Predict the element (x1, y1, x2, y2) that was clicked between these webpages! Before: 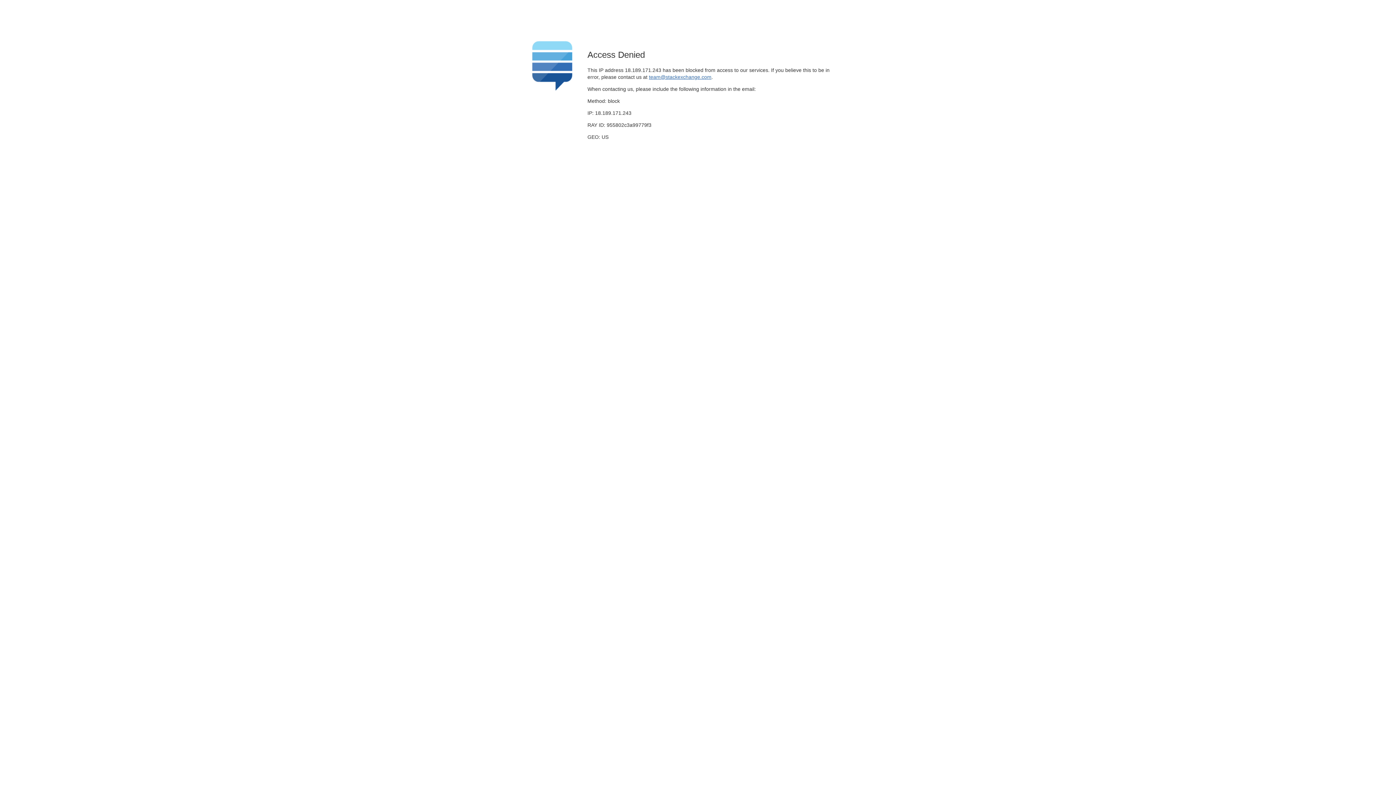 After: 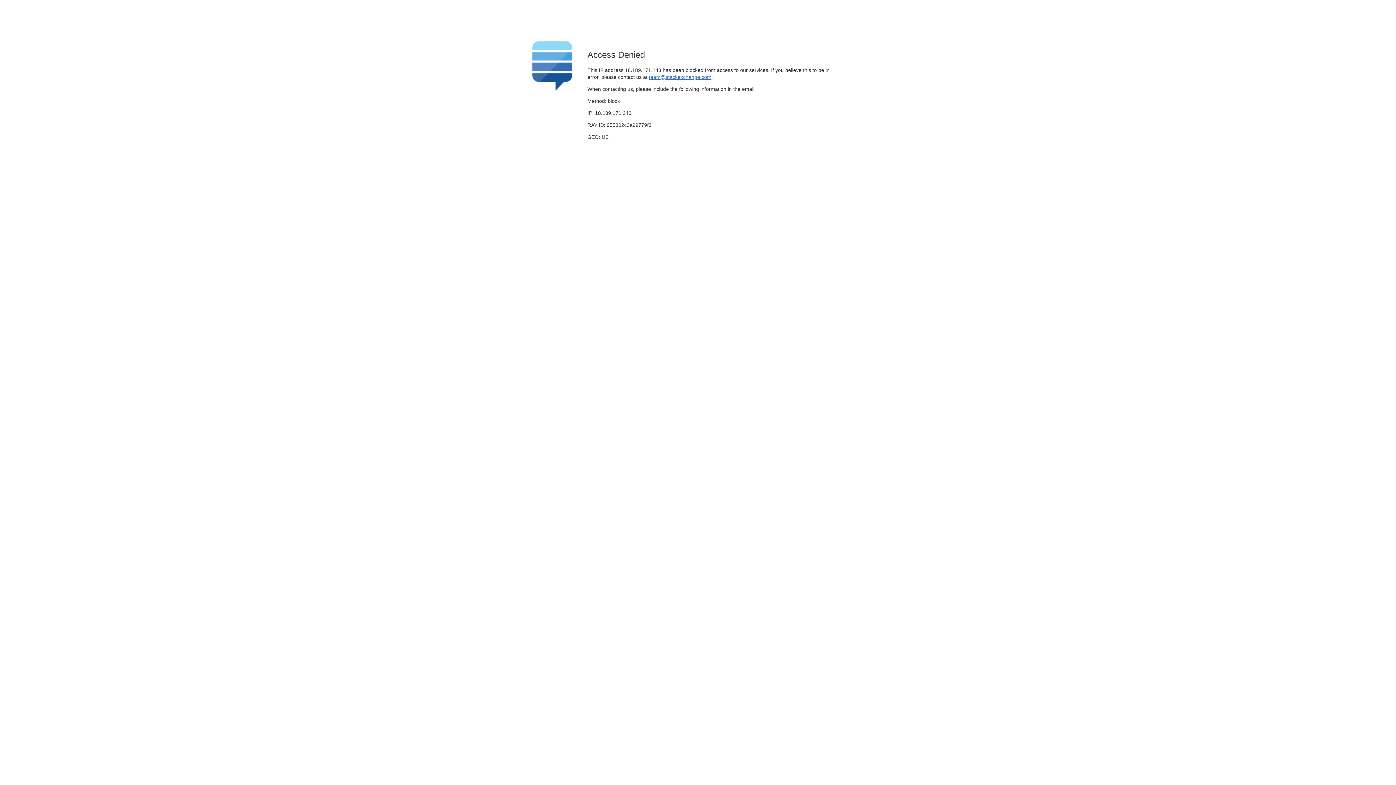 Action: bbox: (649, 74, 711, 79) label: team@stackexchange.com